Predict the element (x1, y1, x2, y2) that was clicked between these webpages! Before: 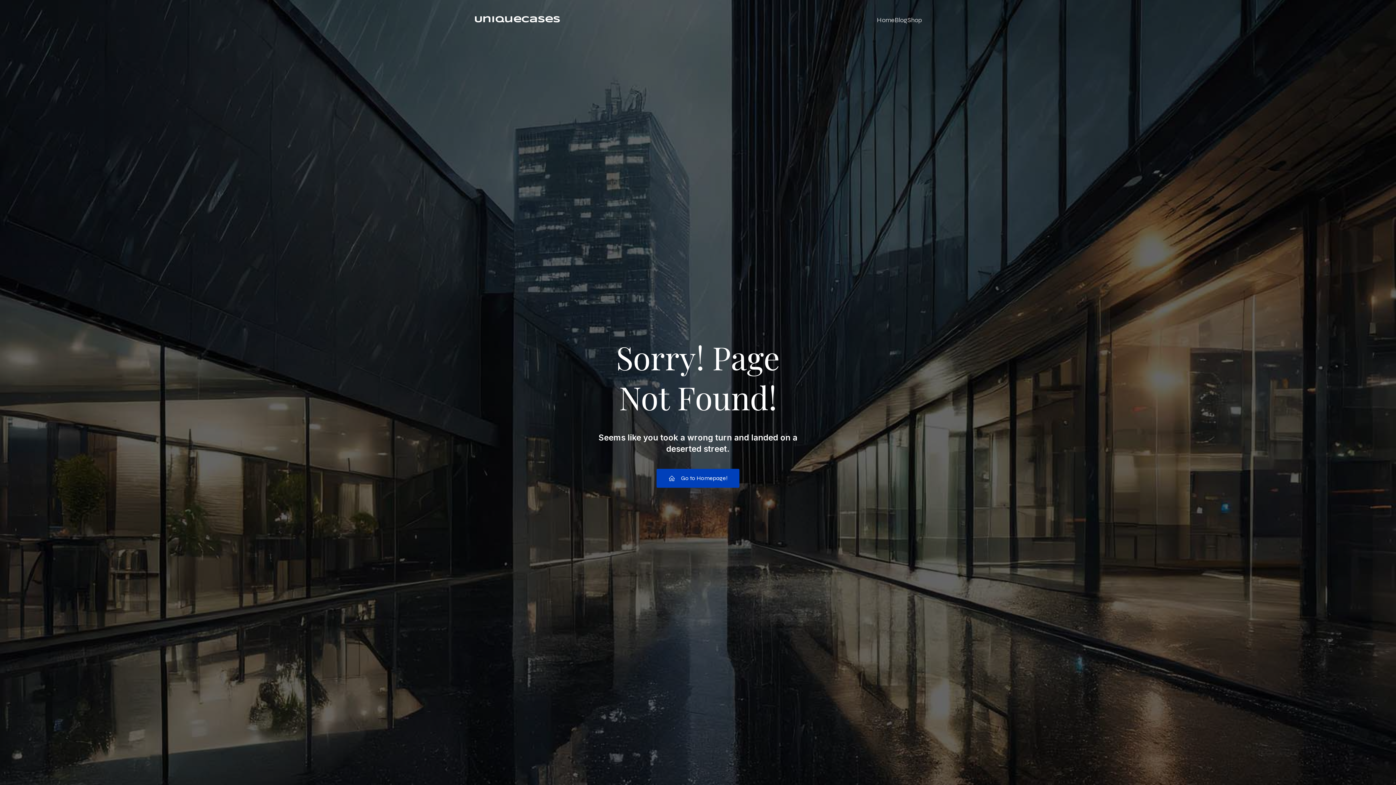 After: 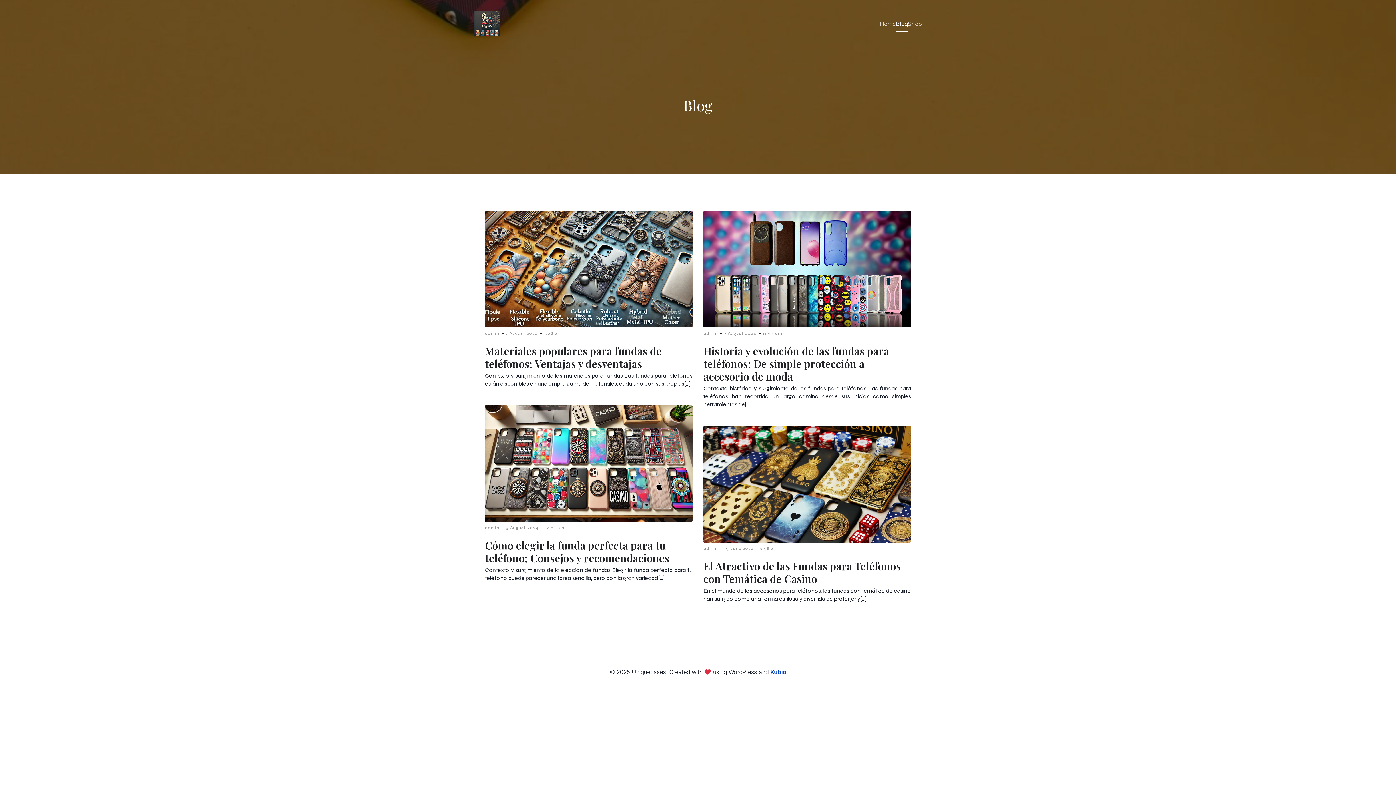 Action: bbox: (894, 11, 907, 28) label: Blog